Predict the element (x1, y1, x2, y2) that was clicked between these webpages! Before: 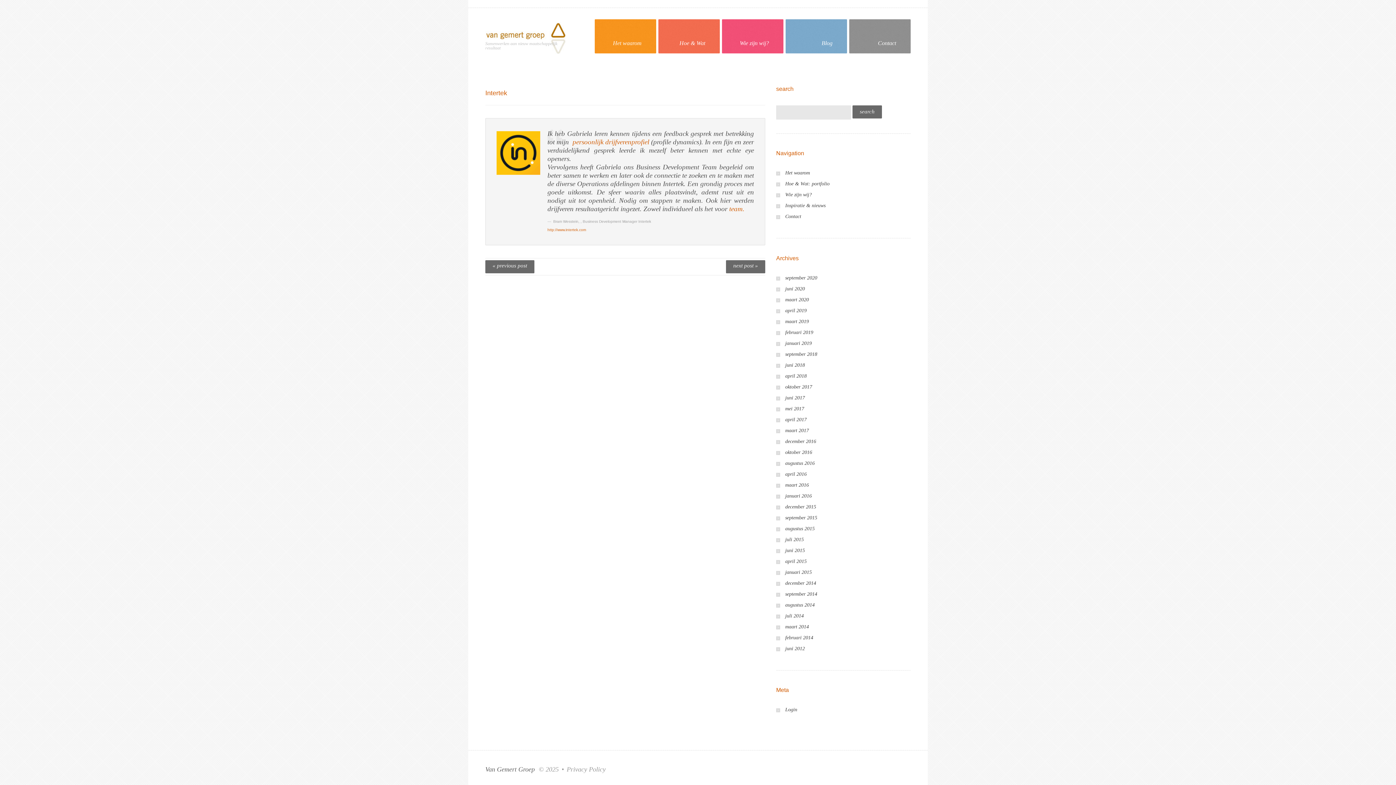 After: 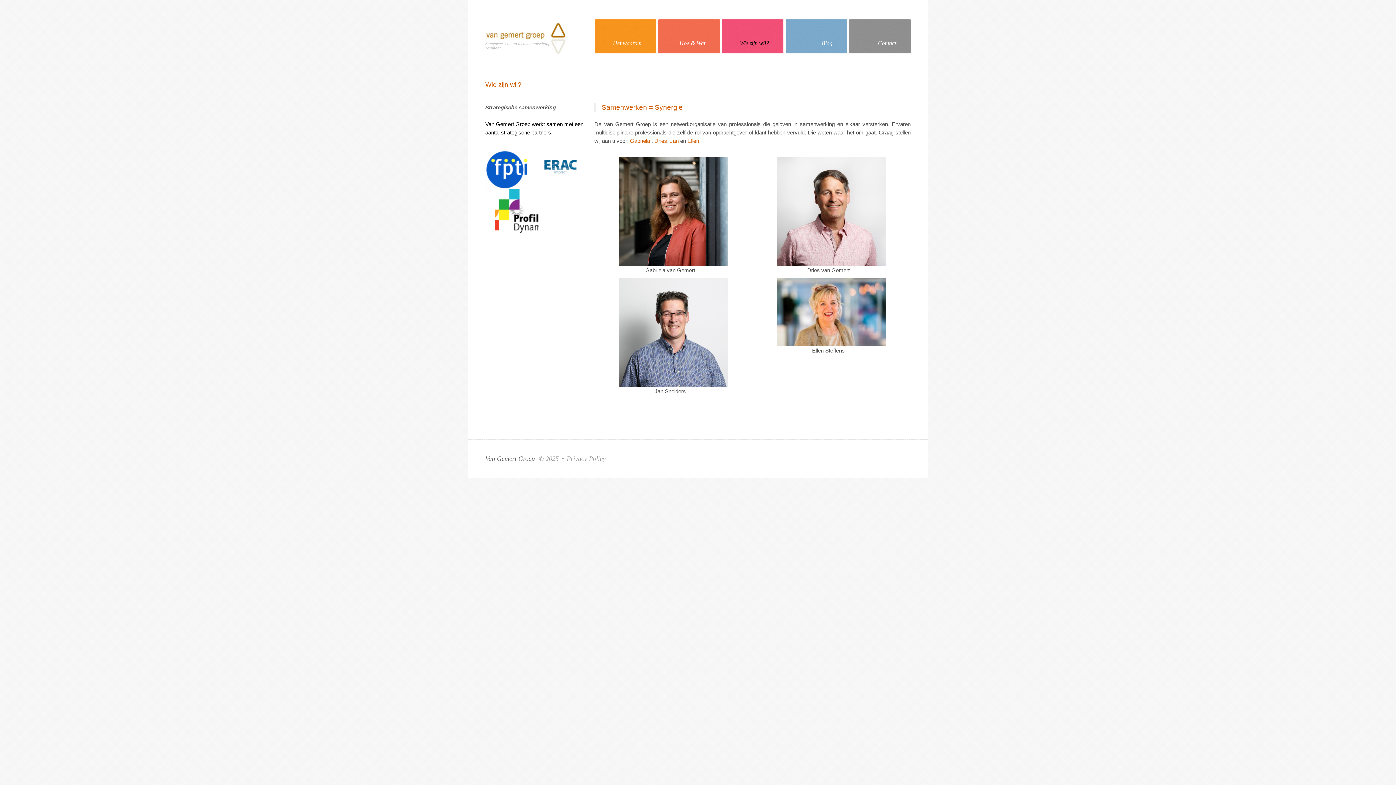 Action: label: Wie zijn wij? bbox: (722, 19, 783, 53)